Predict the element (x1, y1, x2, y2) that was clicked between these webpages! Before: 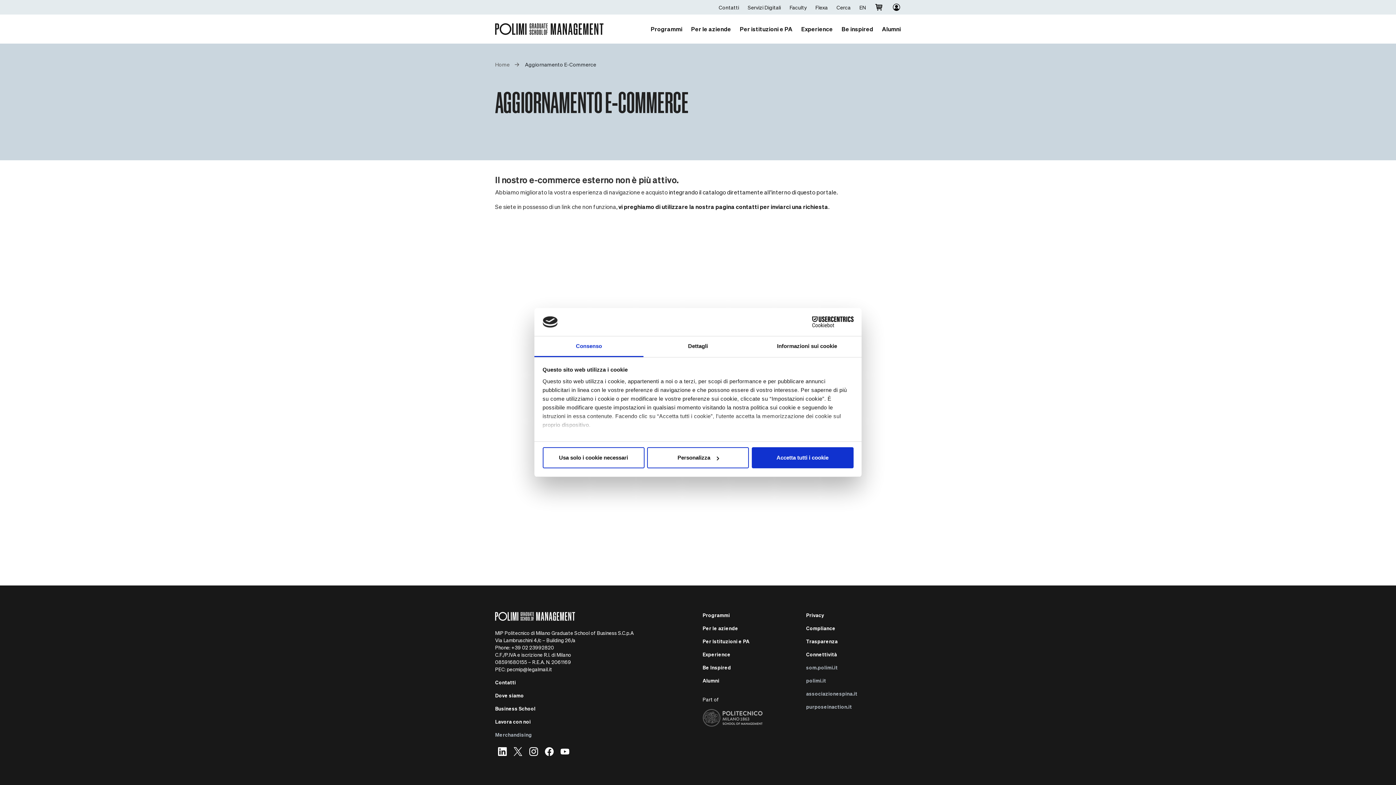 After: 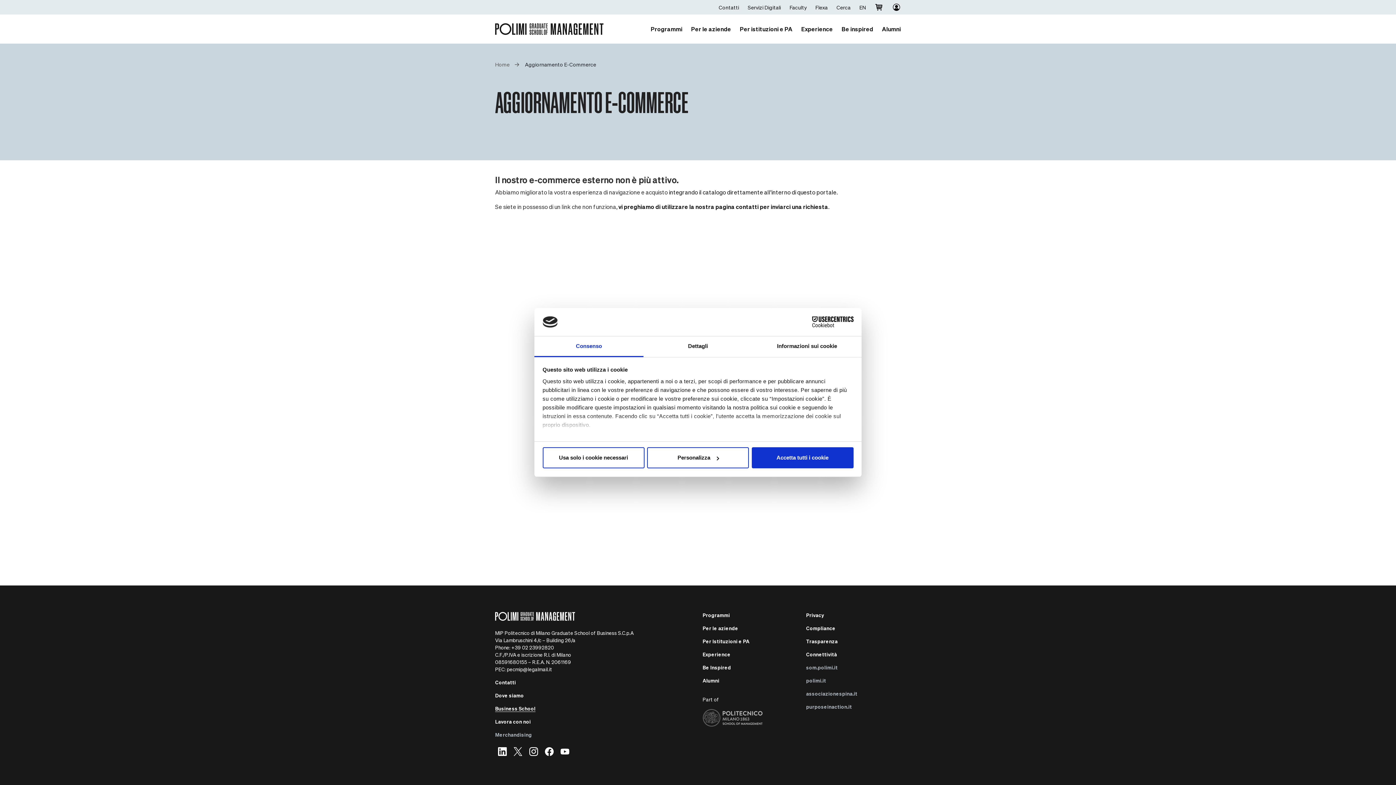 Action: bbox: (495, 705, 535, 712) label: Business School